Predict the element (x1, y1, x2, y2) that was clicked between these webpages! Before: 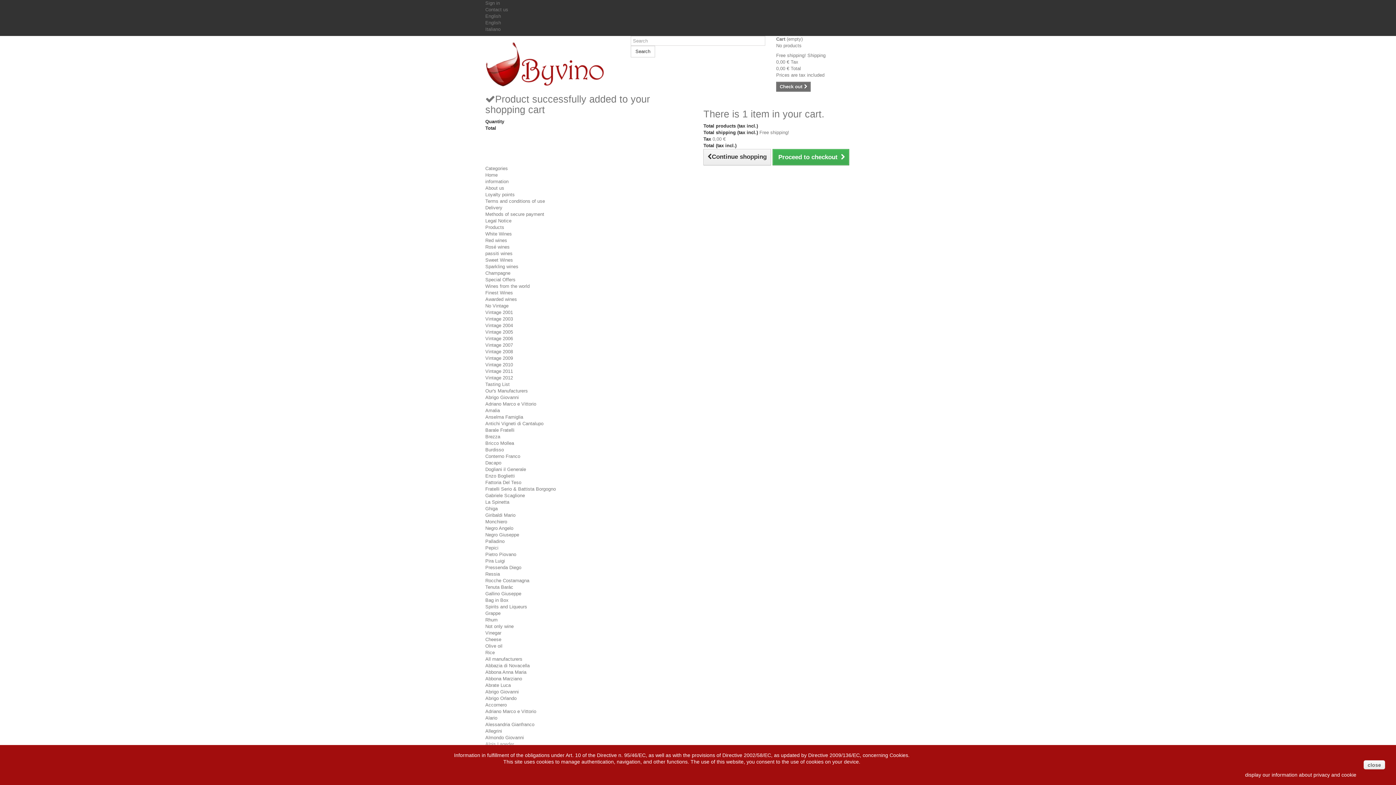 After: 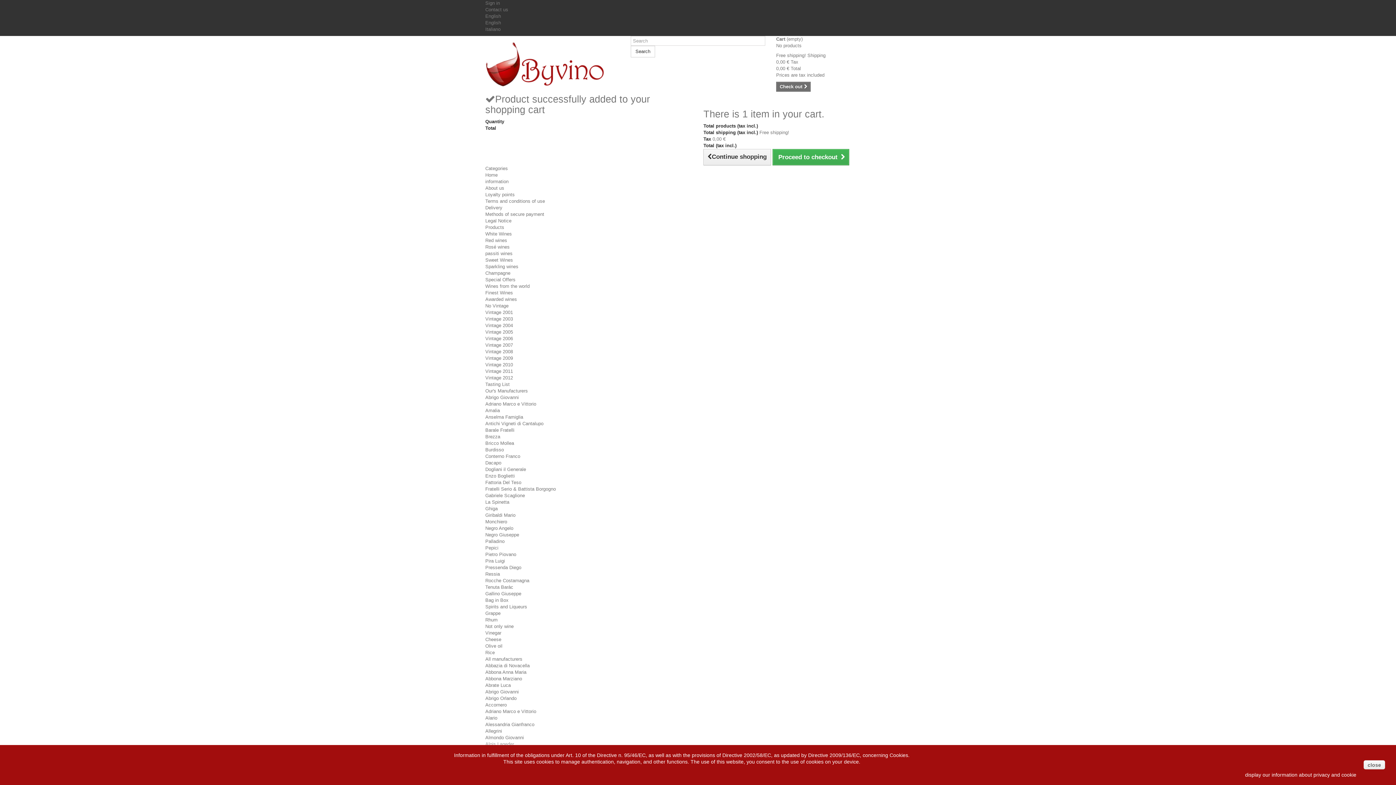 Action: label: Vintage 2004 bbox: (485, 322, 513, 328)